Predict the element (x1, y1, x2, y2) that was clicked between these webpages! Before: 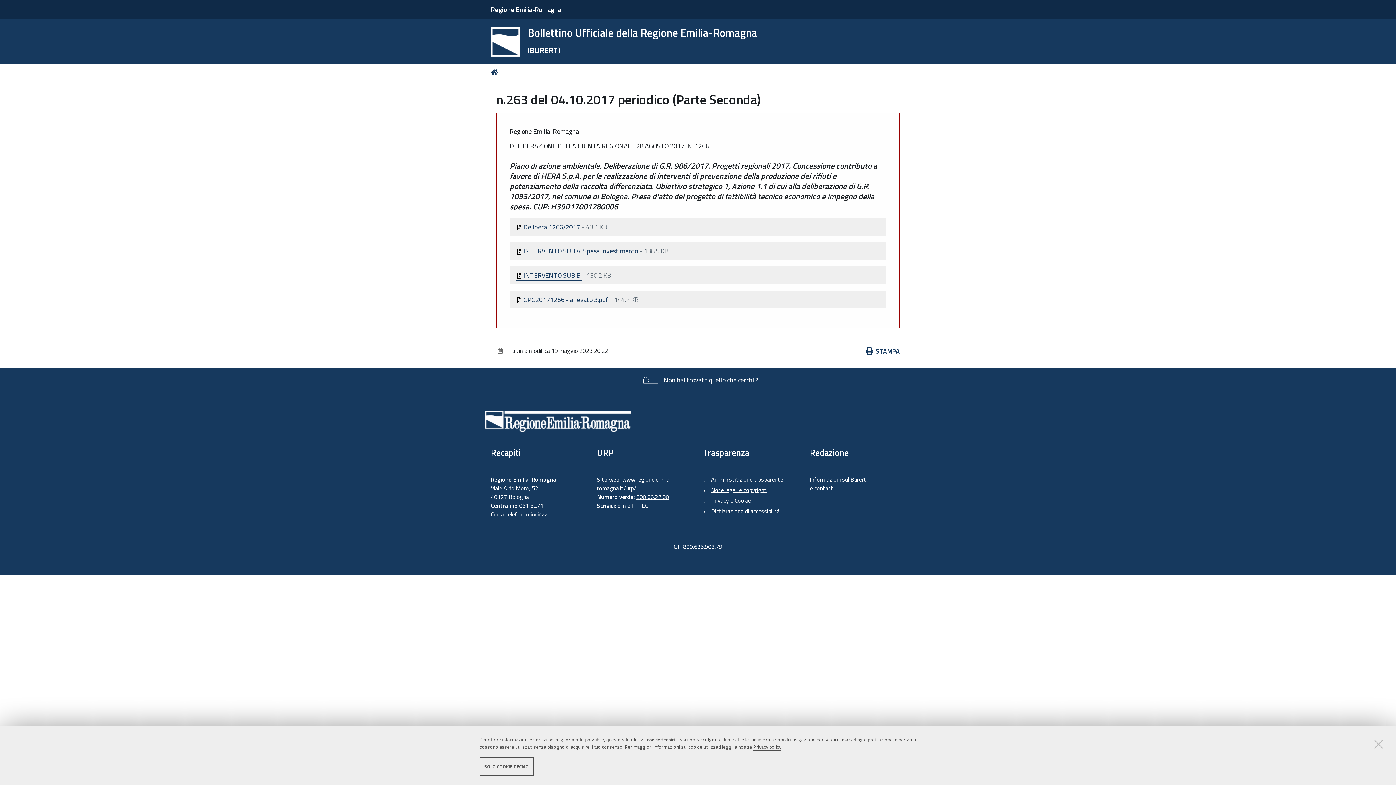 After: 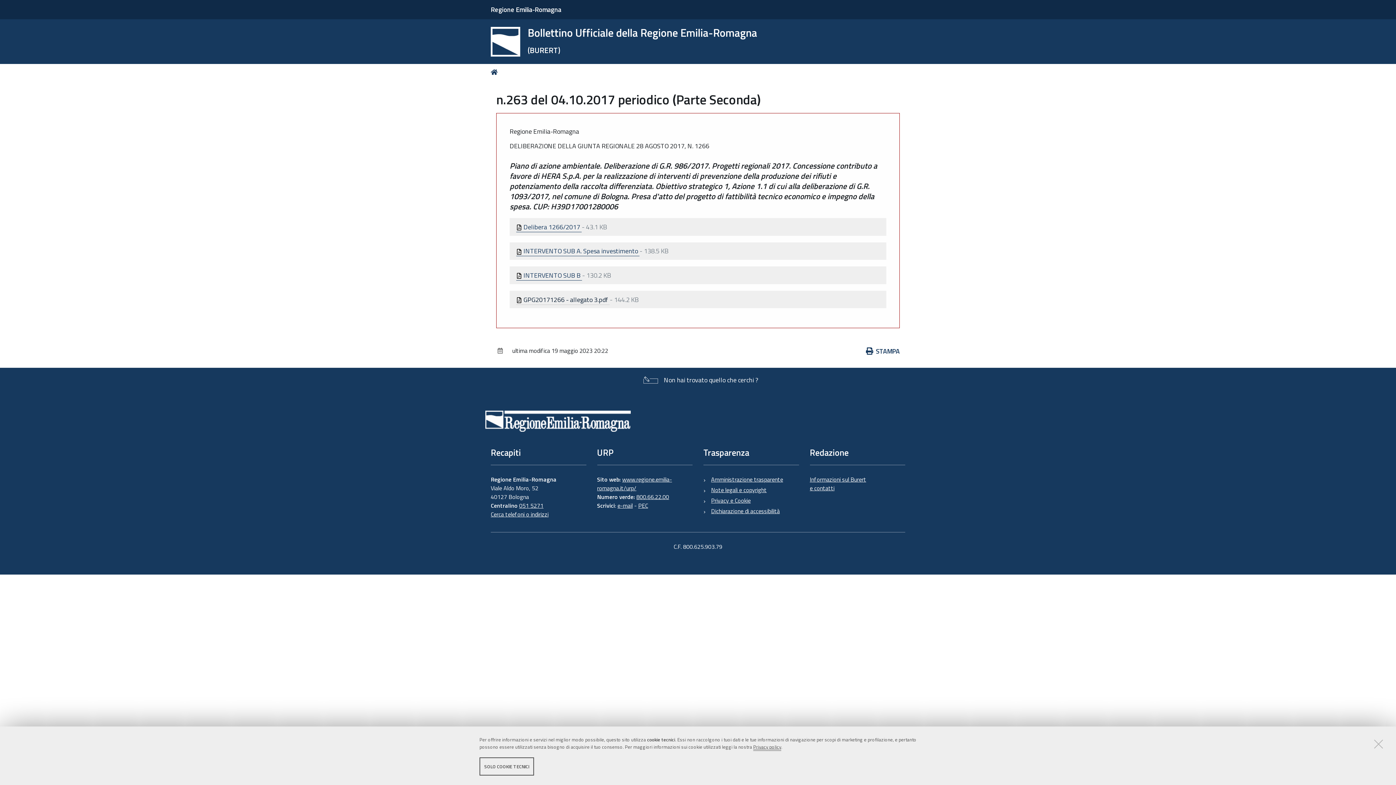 Action: bbox: (516, 294, 609, 304) label:  GPG20171266 - allegato 3.pdf 